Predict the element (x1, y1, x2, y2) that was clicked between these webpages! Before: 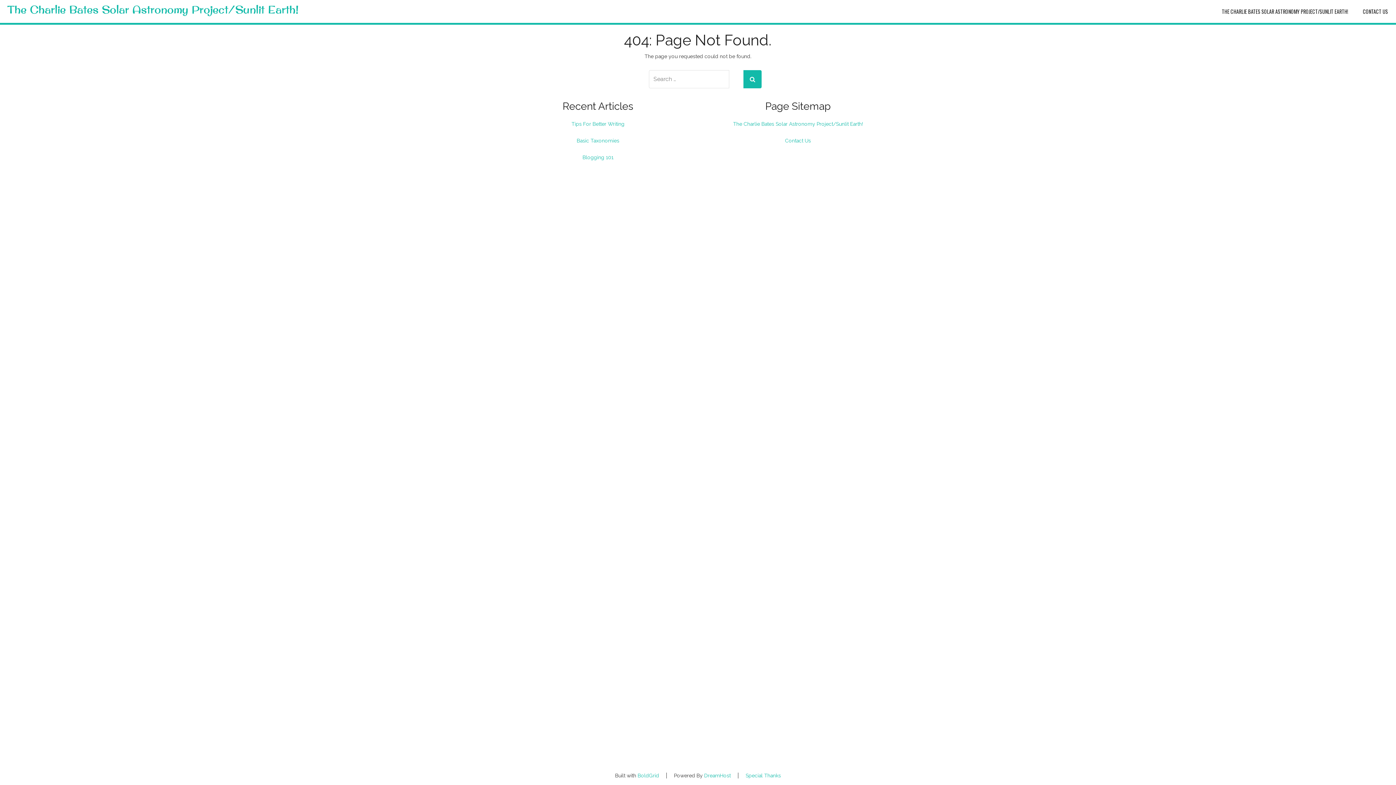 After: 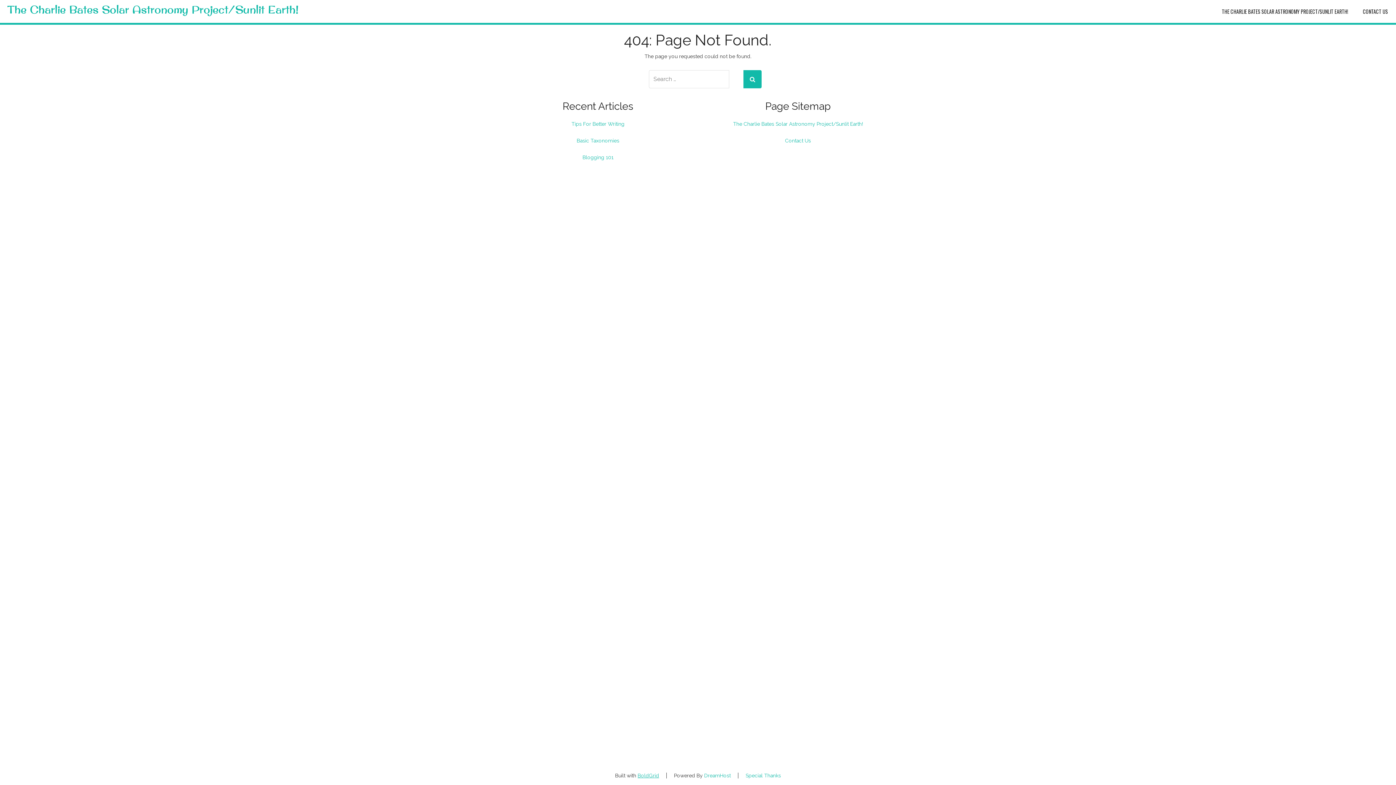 Action: label: BoldGrid bbox: (637, 773, 659, 778)